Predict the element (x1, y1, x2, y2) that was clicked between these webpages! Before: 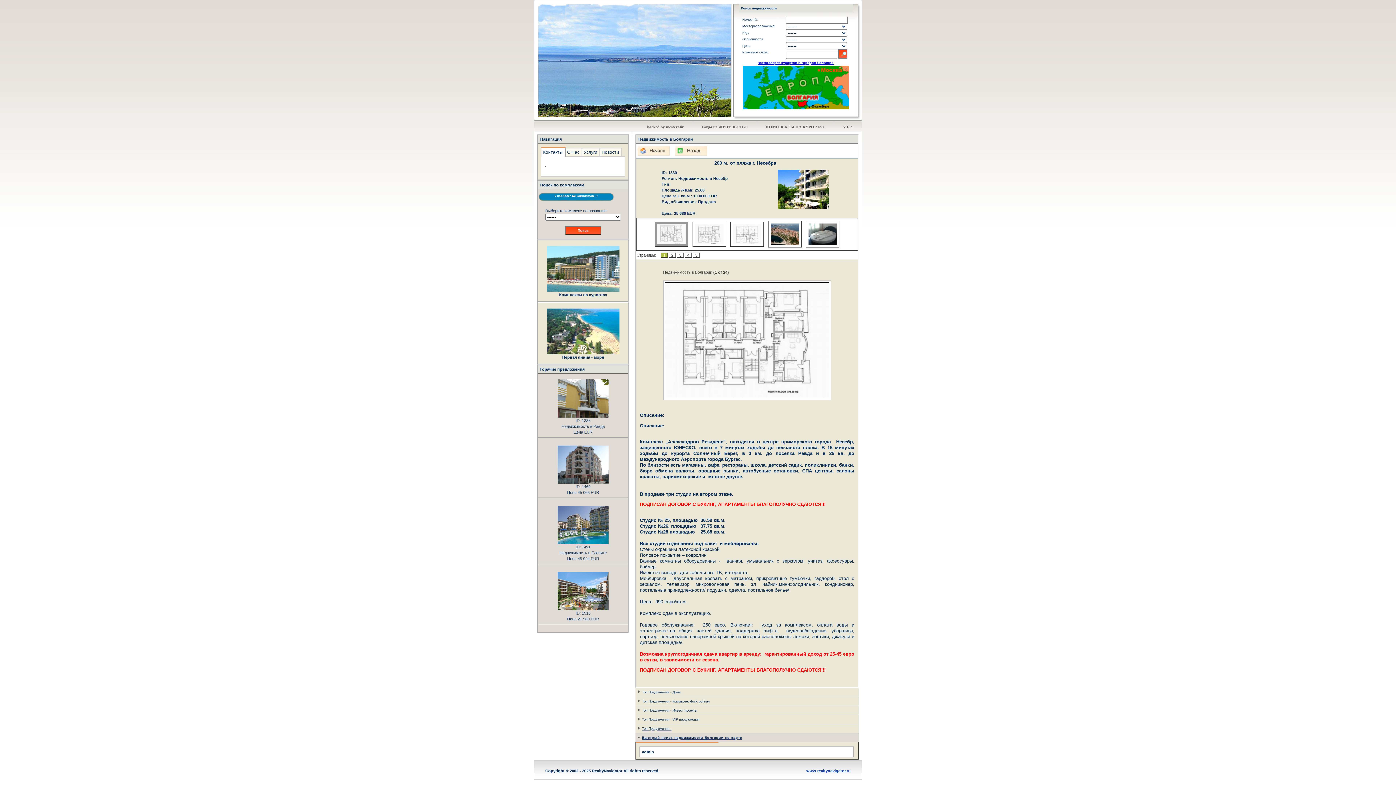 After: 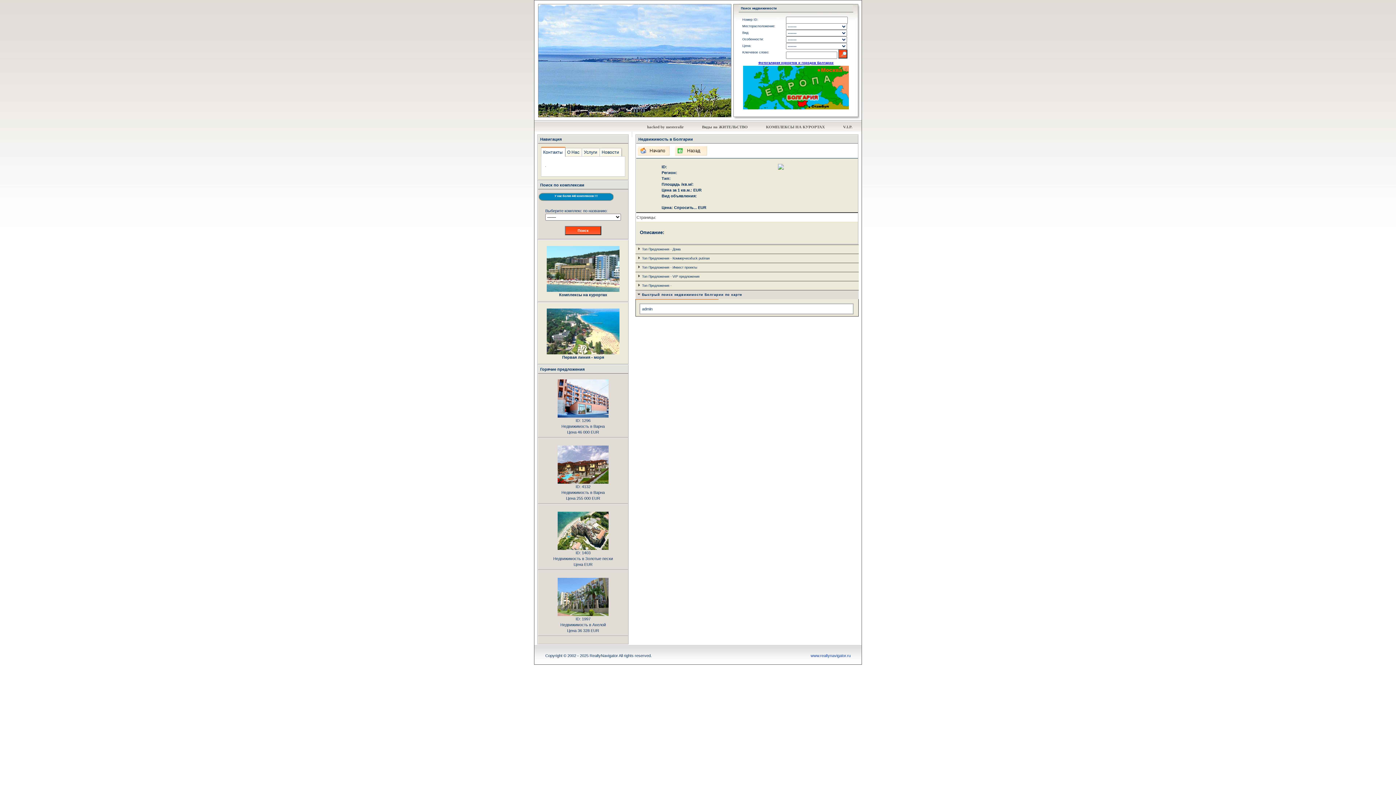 Action: bbox: (565, 226, 601, 235) label: Поиск